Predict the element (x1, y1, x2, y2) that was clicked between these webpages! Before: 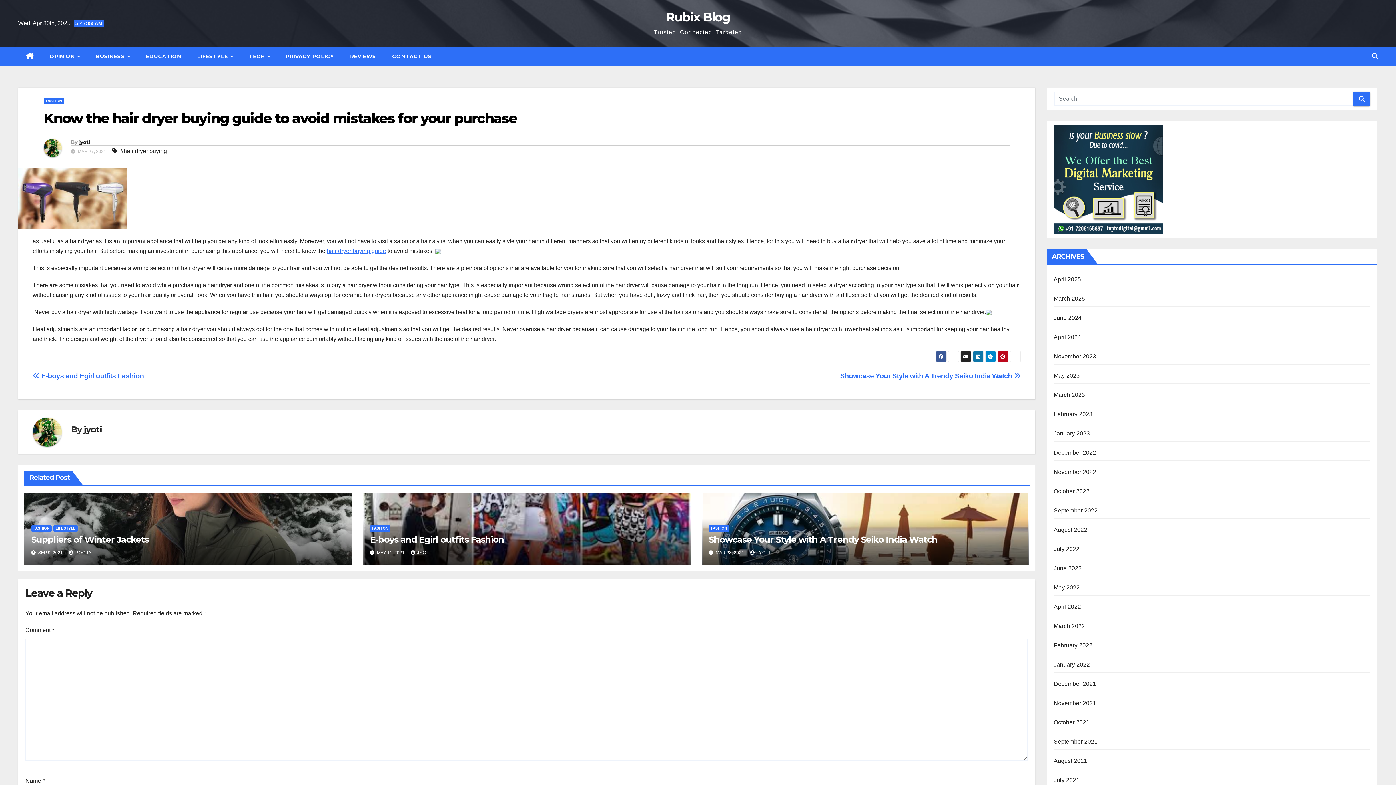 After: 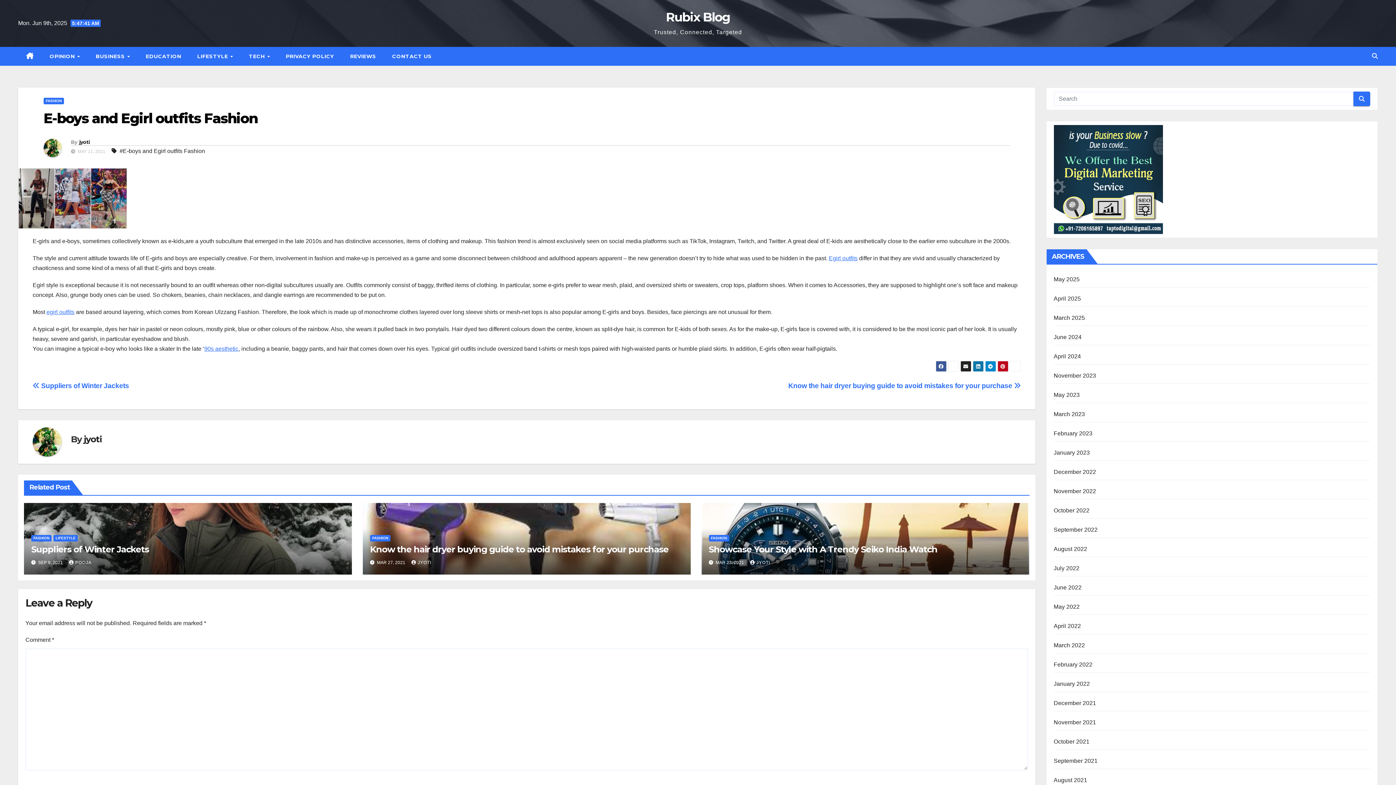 Action: bbox: (32, 372, 143, 380) label:  E-boys and Egirl outfits Fashion